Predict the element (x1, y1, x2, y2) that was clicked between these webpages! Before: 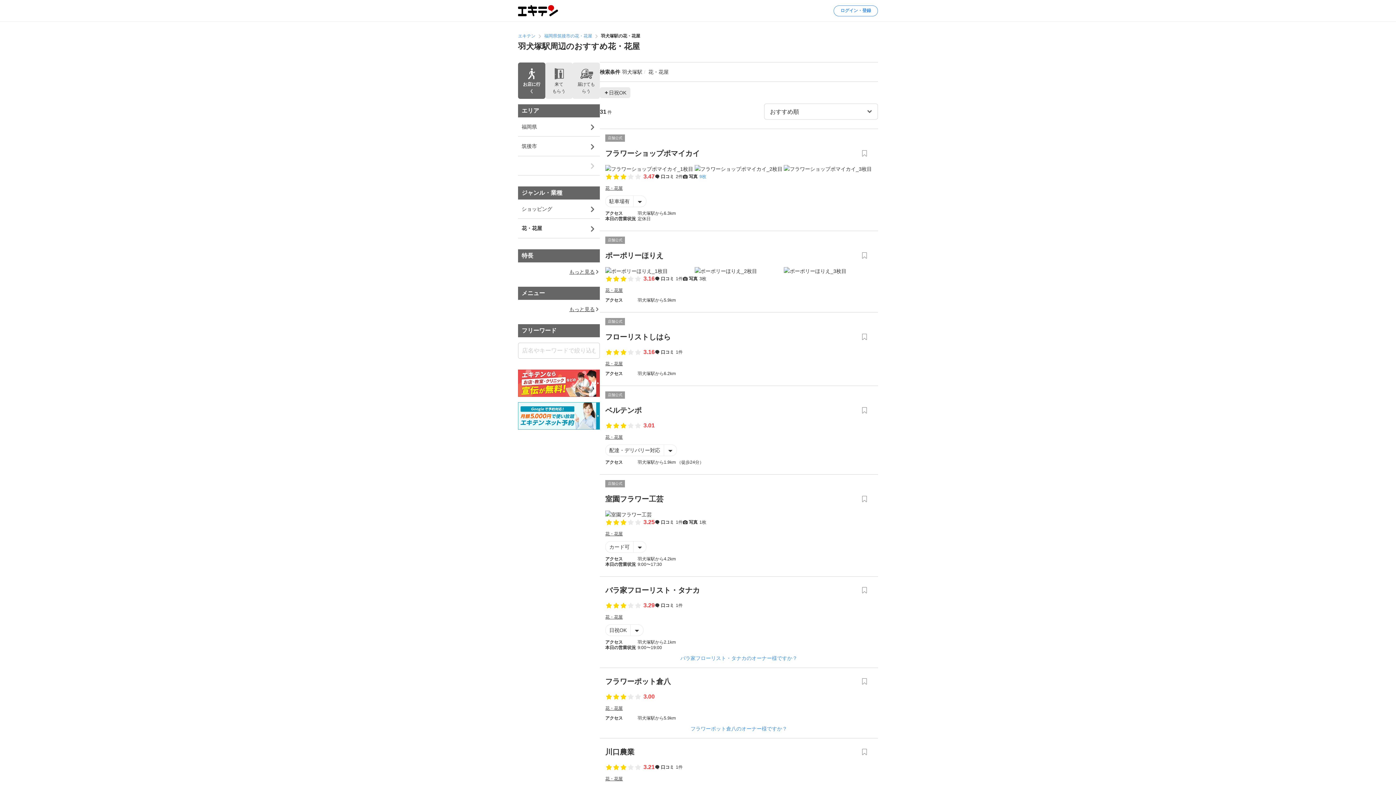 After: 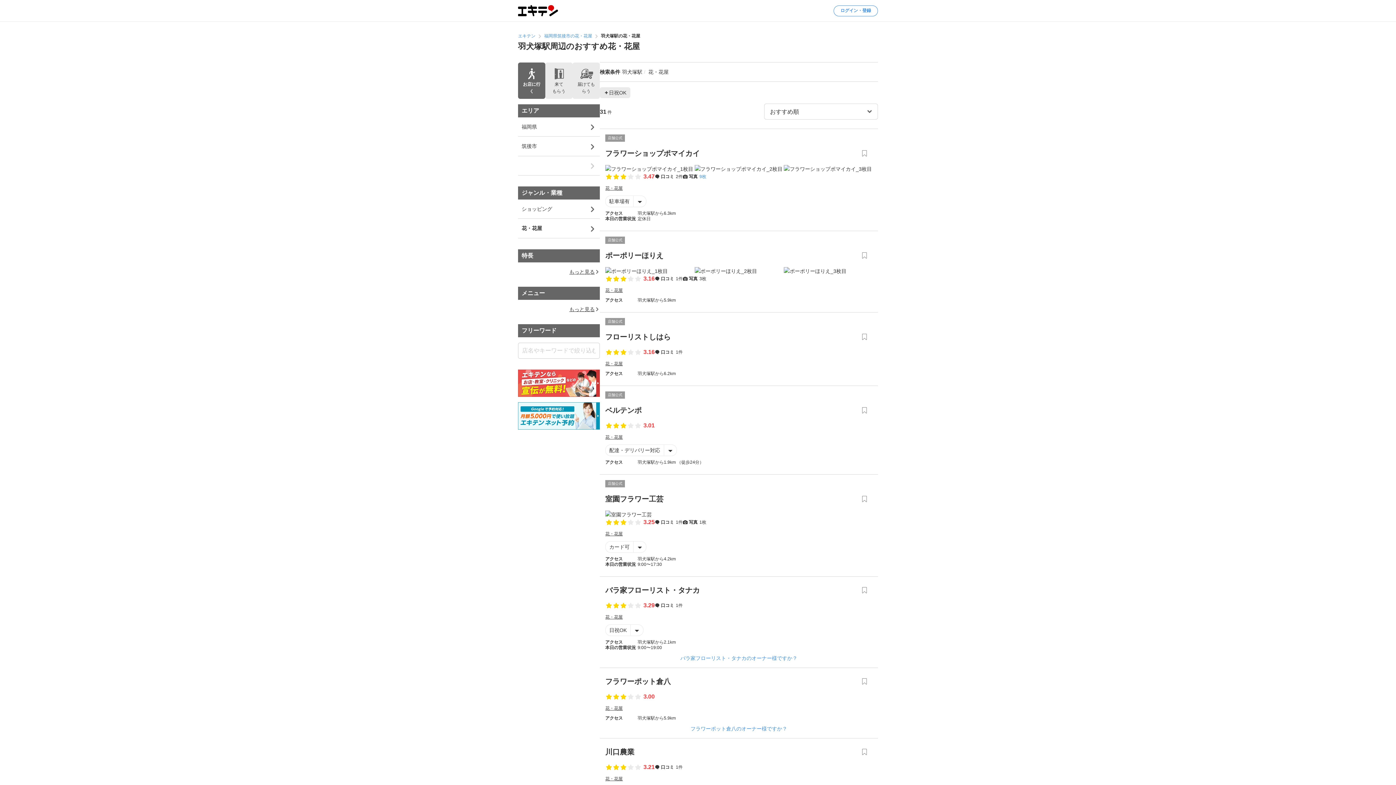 Action: bbox: (605, 185, 622, 191) label: 花・花屋